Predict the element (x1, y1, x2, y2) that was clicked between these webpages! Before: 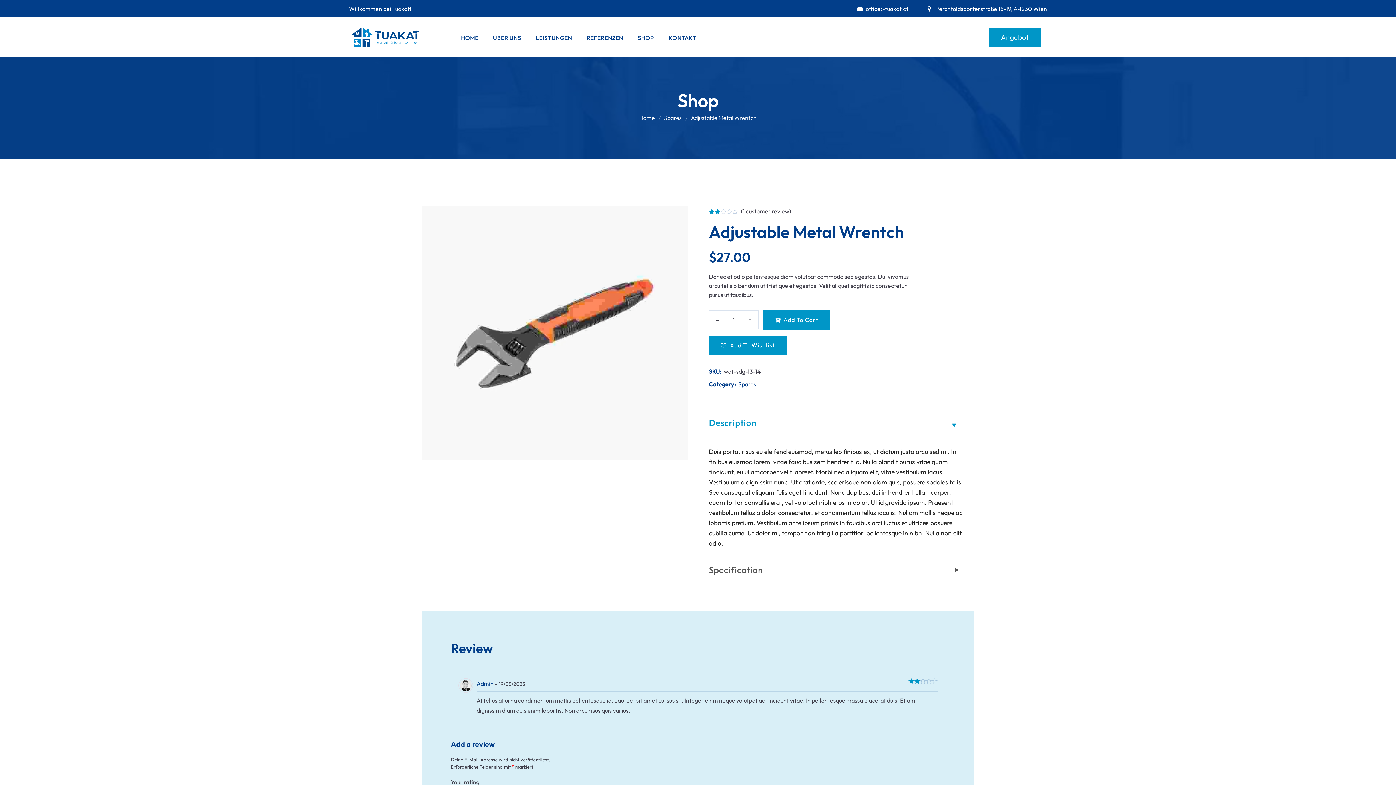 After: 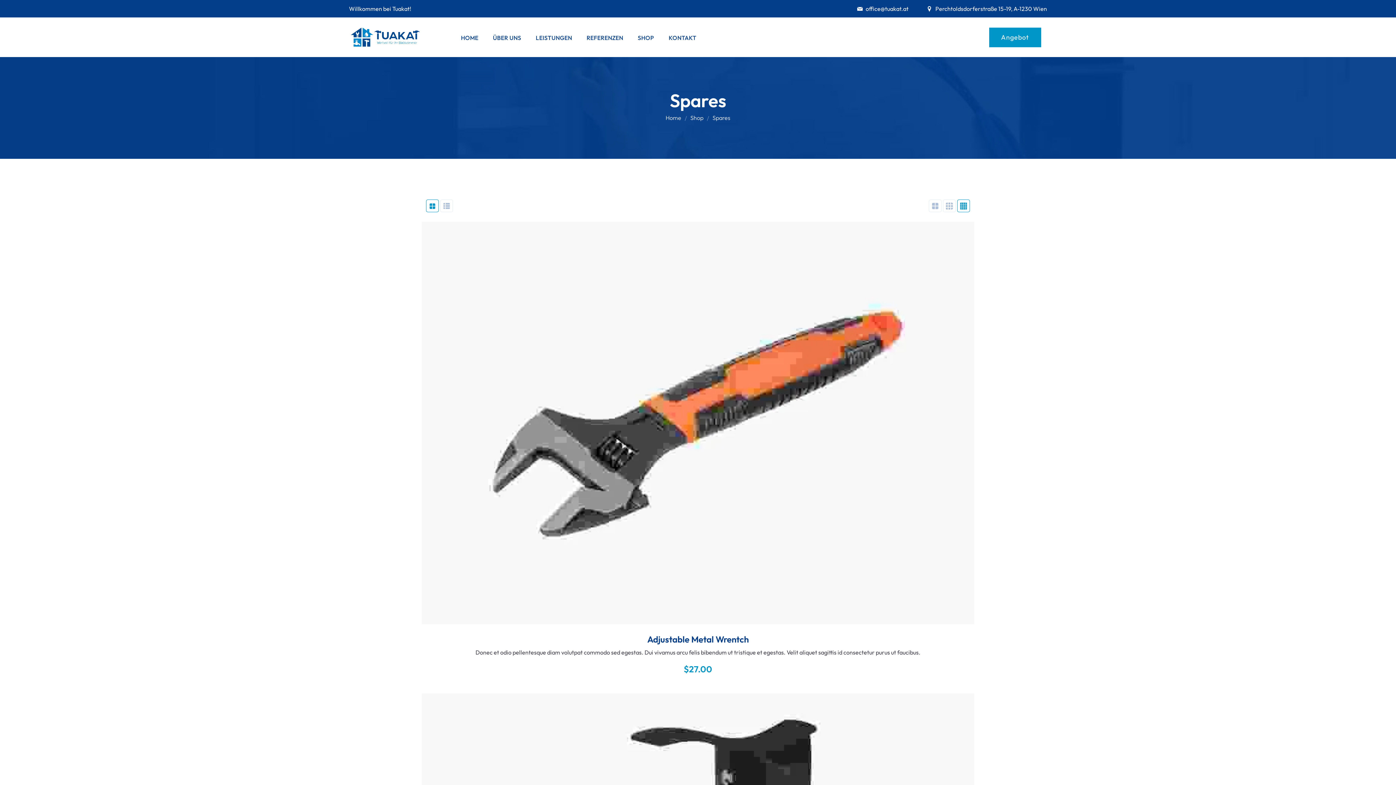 Action: label: Spares bbox: (738, 380, 756, 388)